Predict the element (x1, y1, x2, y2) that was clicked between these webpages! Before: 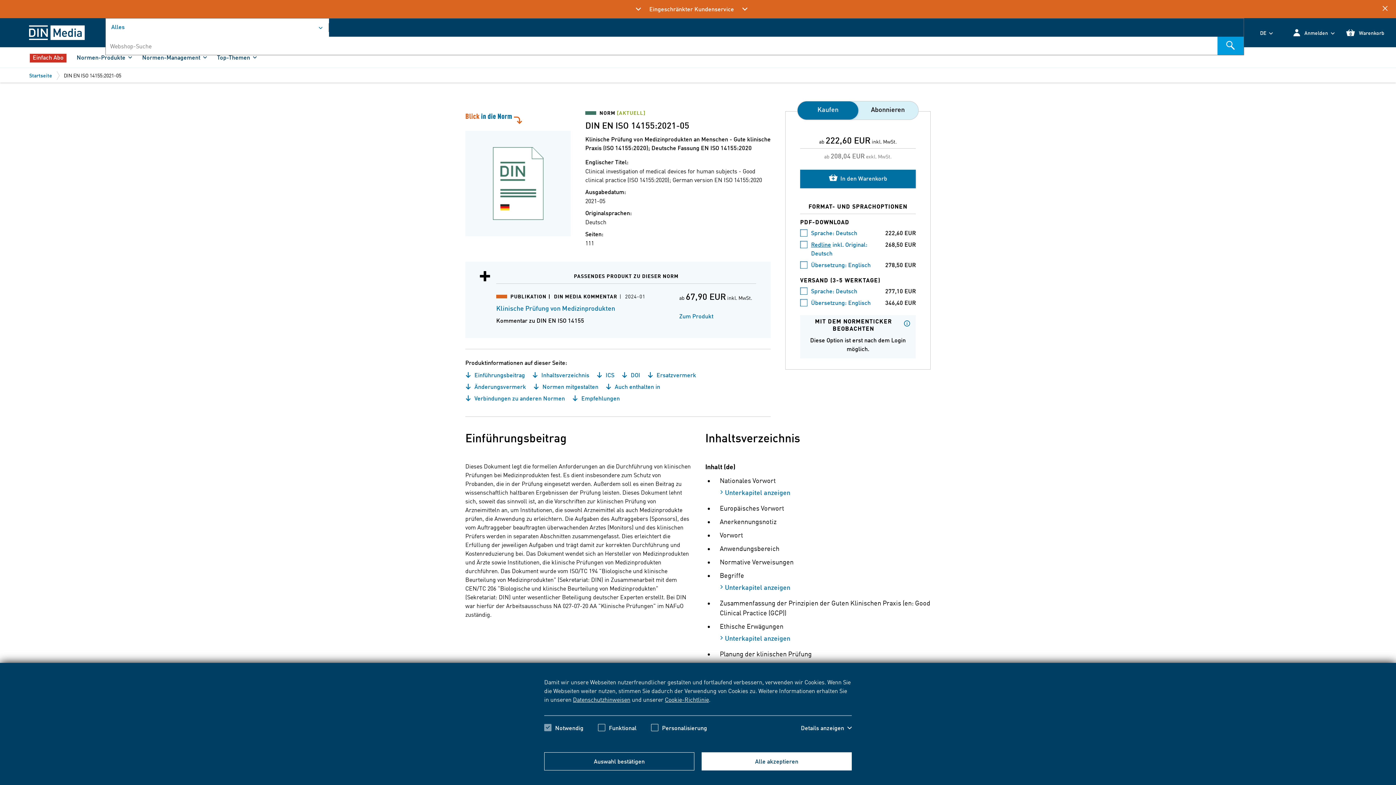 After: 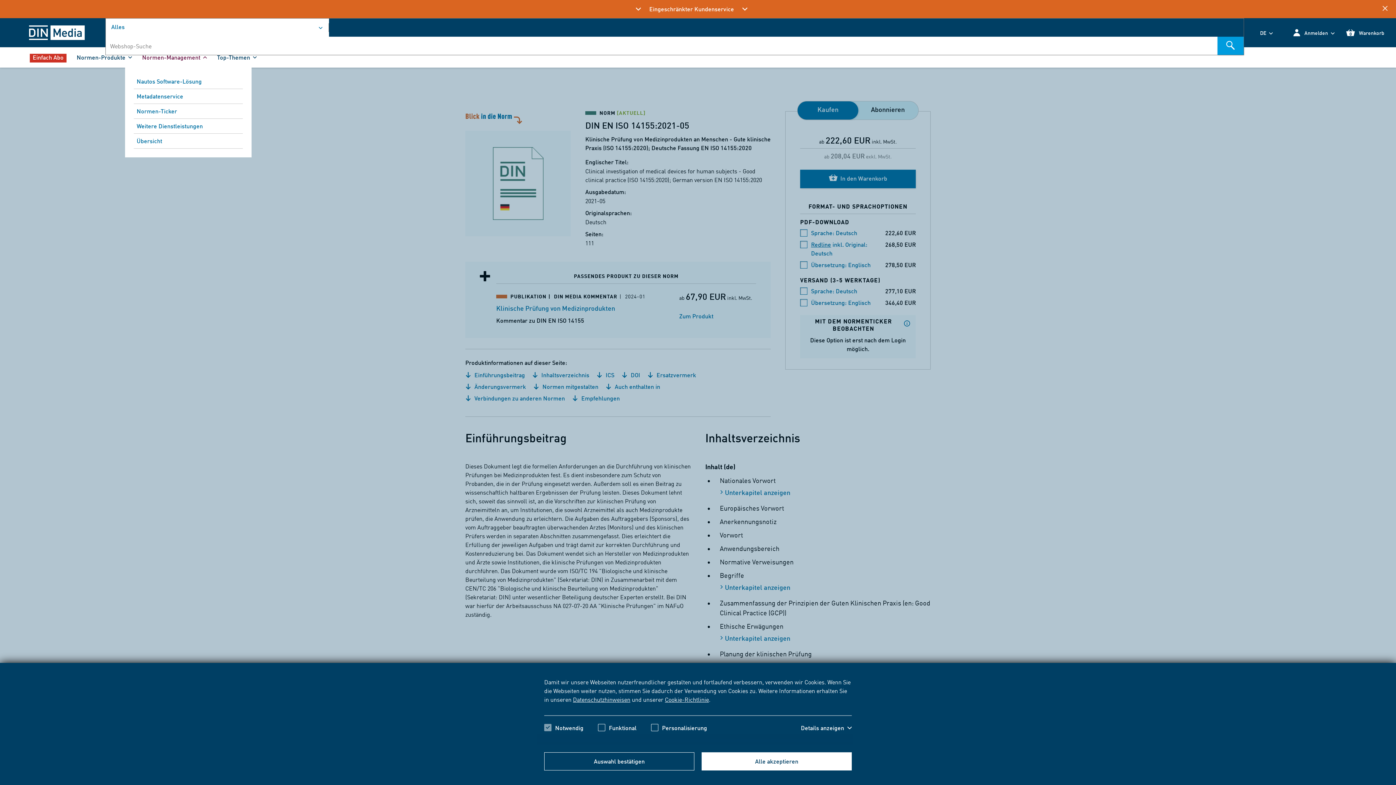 Action: bbox: (142, 53, 206, 61) label: Normen-Management 